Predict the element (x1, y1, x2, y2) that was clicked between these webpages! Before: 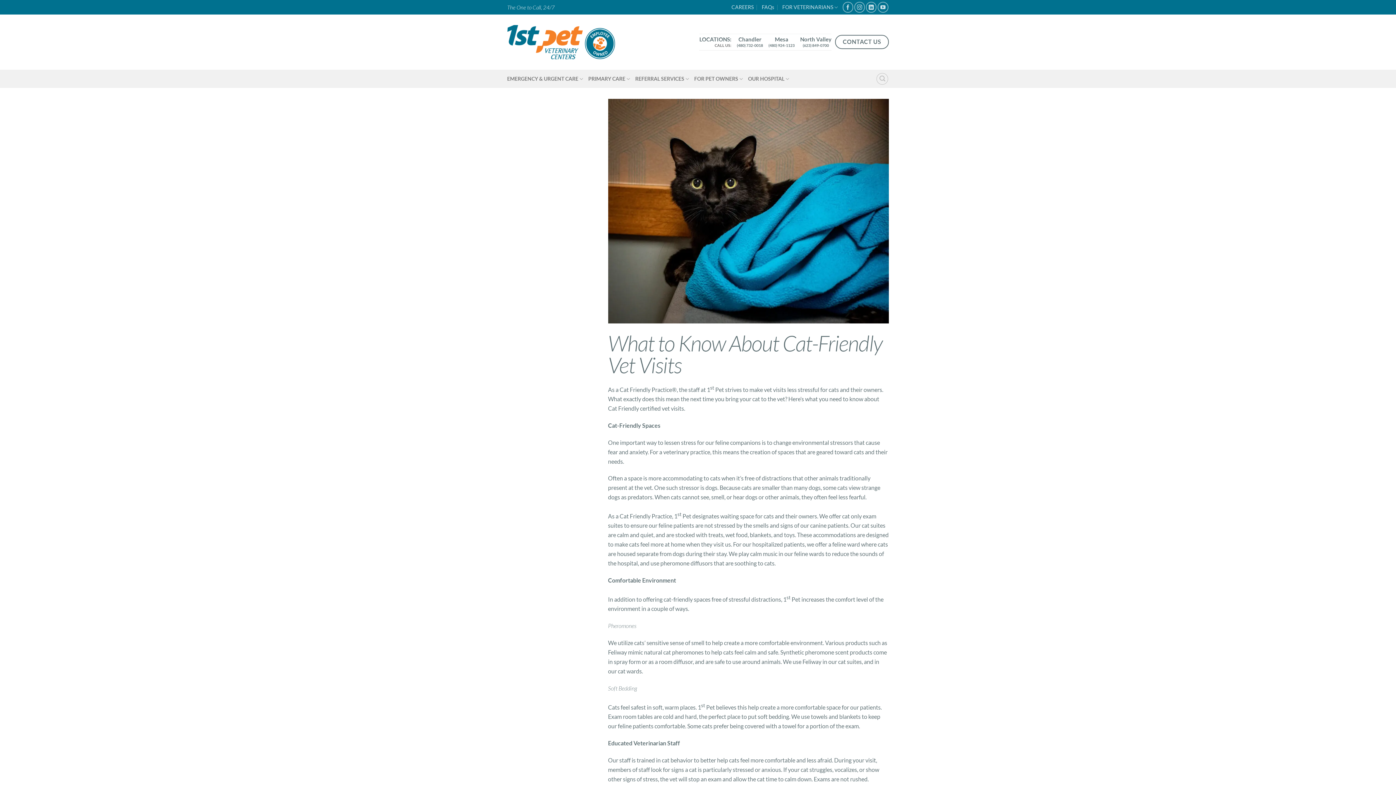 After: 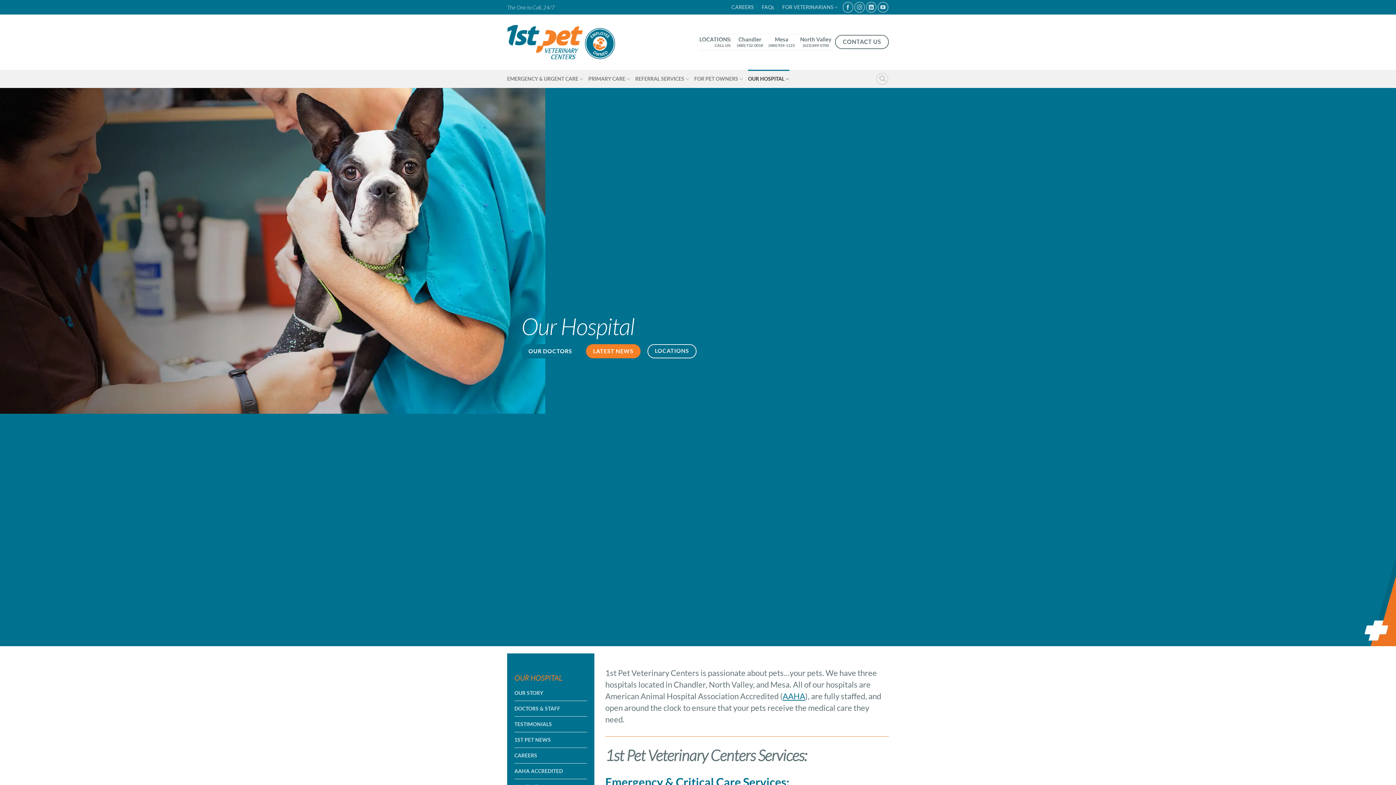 Action: bbox: (748, 69, 789, 88) label: OUR HOSPITAL